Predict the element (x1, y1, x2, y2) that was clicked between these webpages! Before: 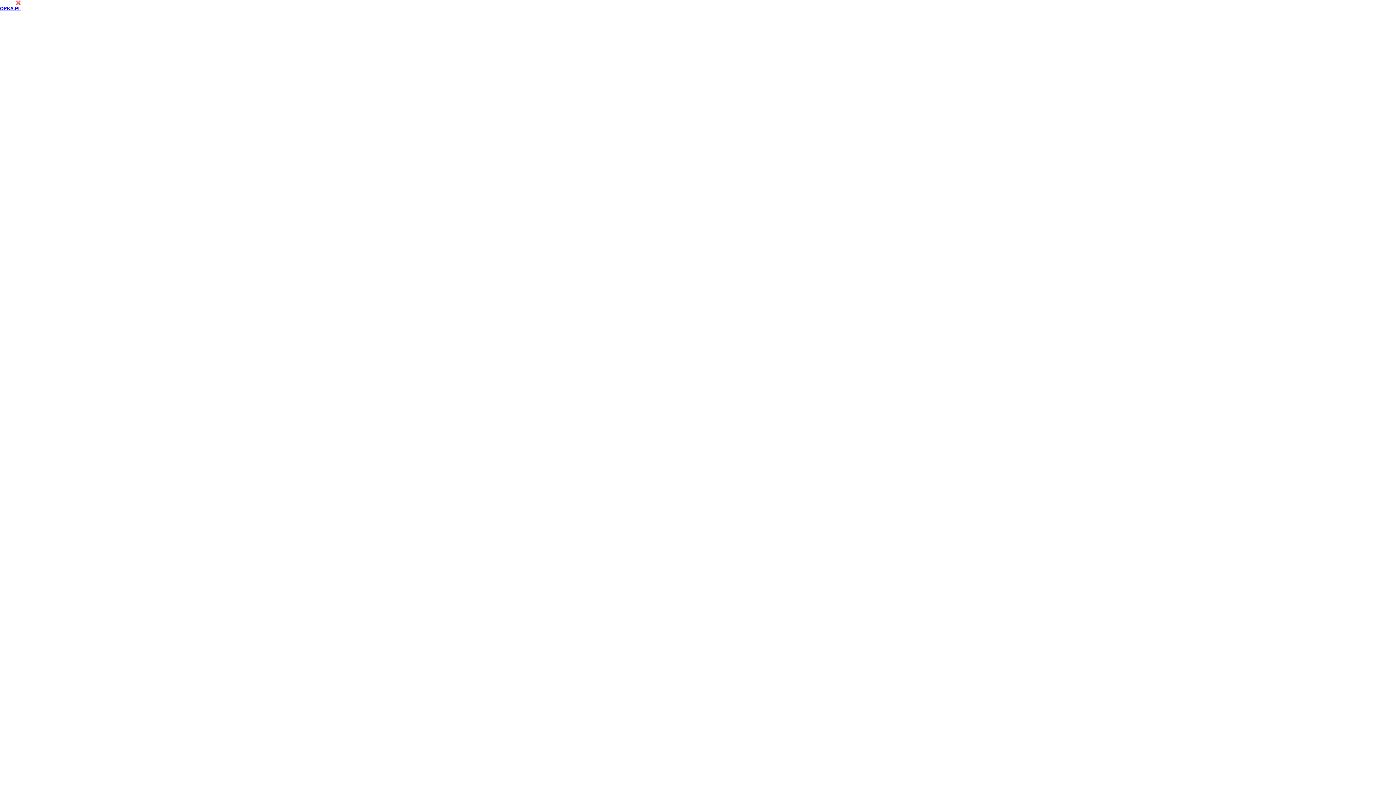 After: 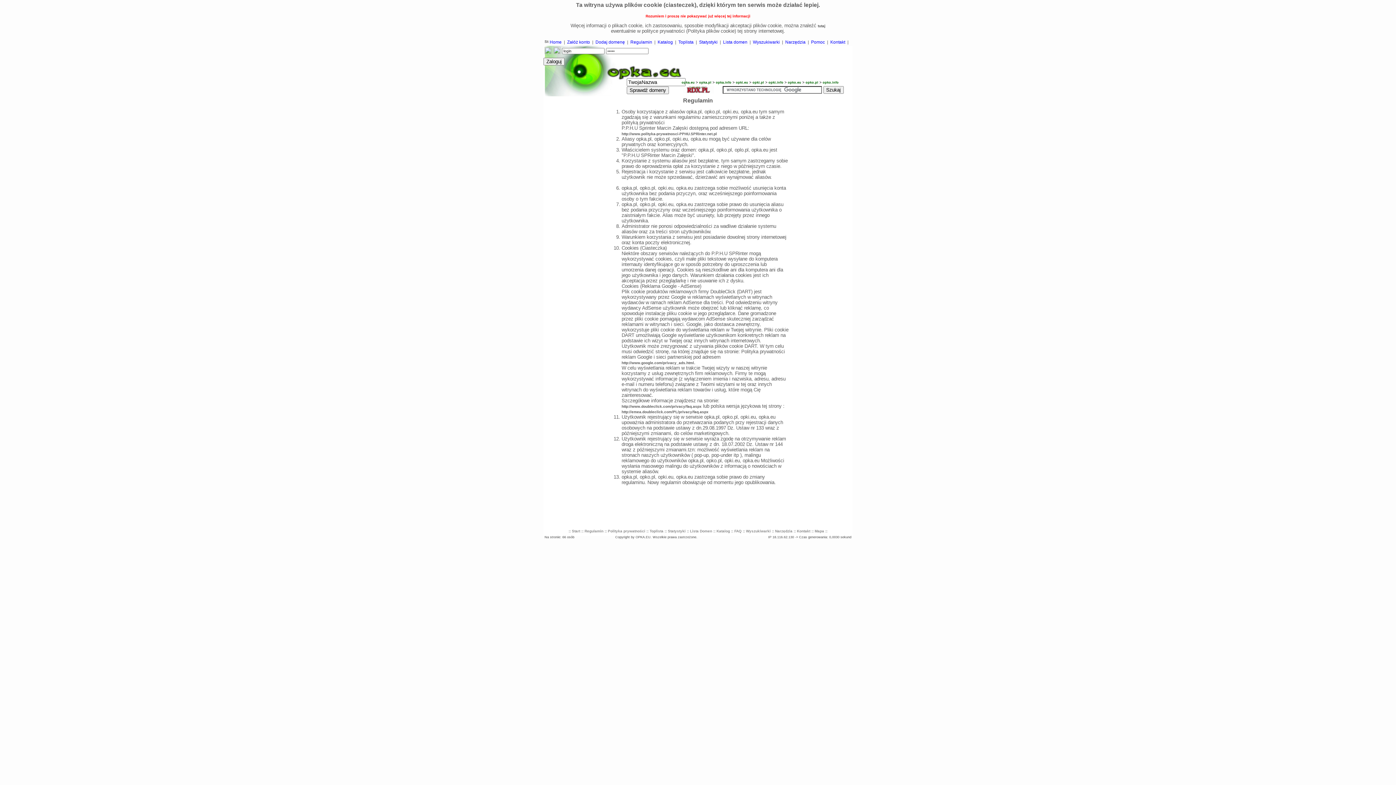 Action: bbox: (0, 5, 21, 11) label: OPKA.PL